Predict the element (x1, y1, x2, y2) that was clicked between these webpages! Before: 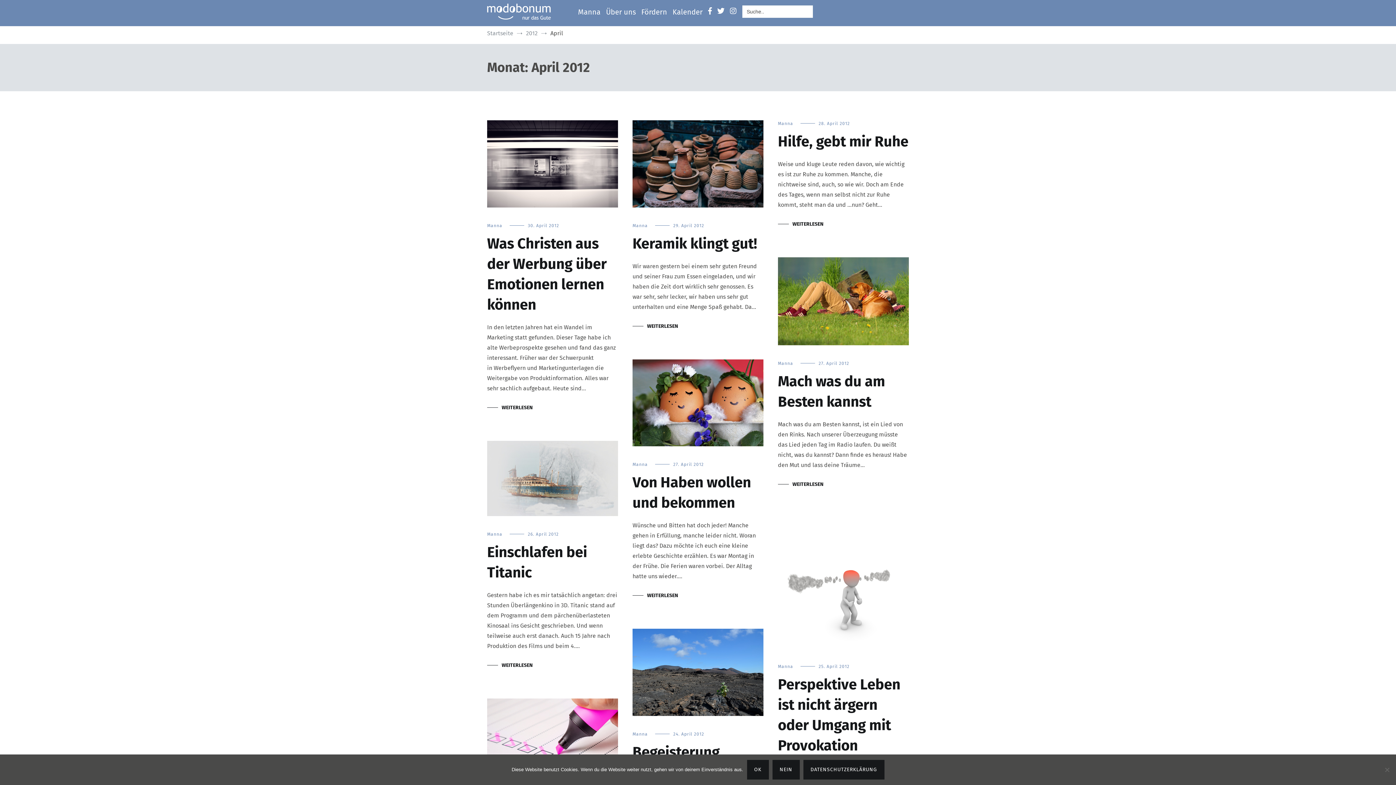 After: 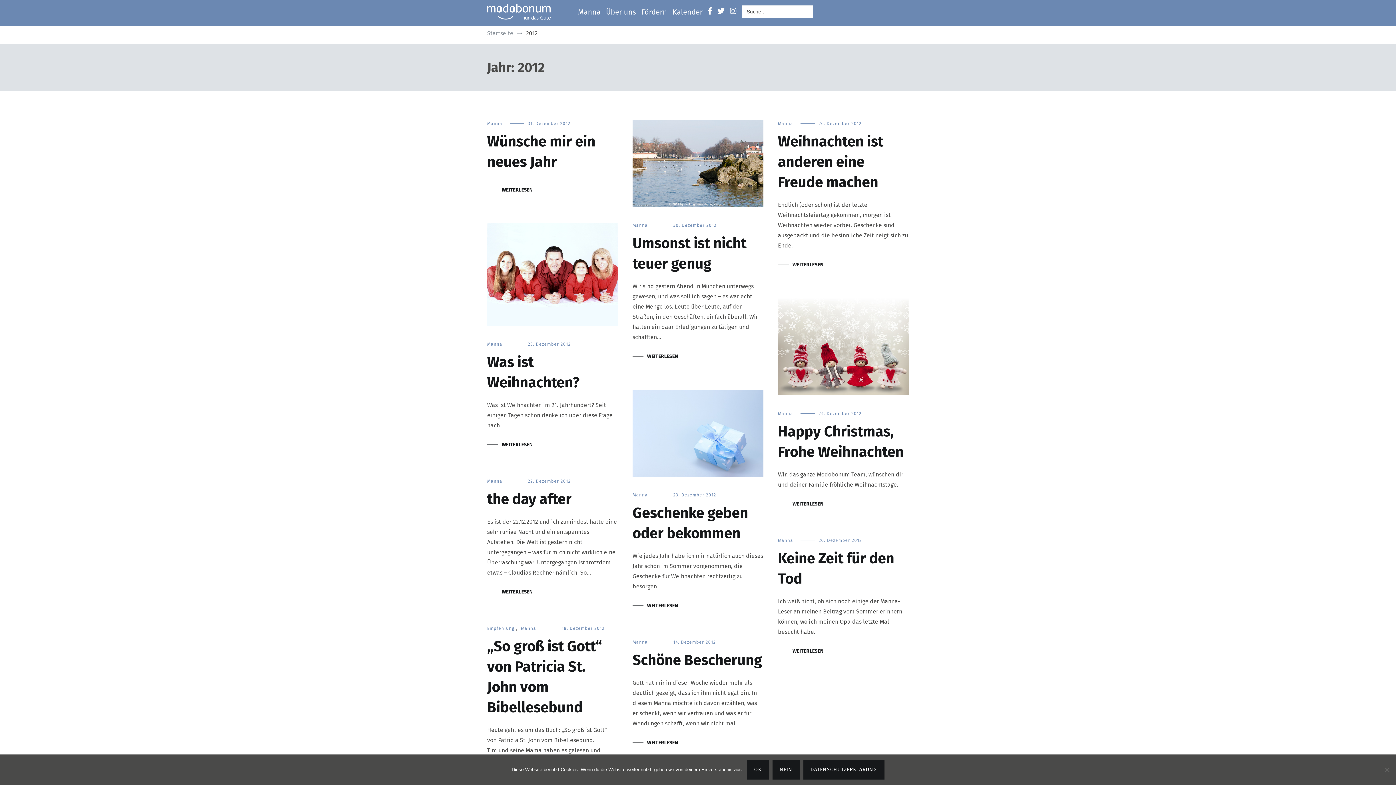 Action: label: 2012 bbox: (526, 30, 537, 36)